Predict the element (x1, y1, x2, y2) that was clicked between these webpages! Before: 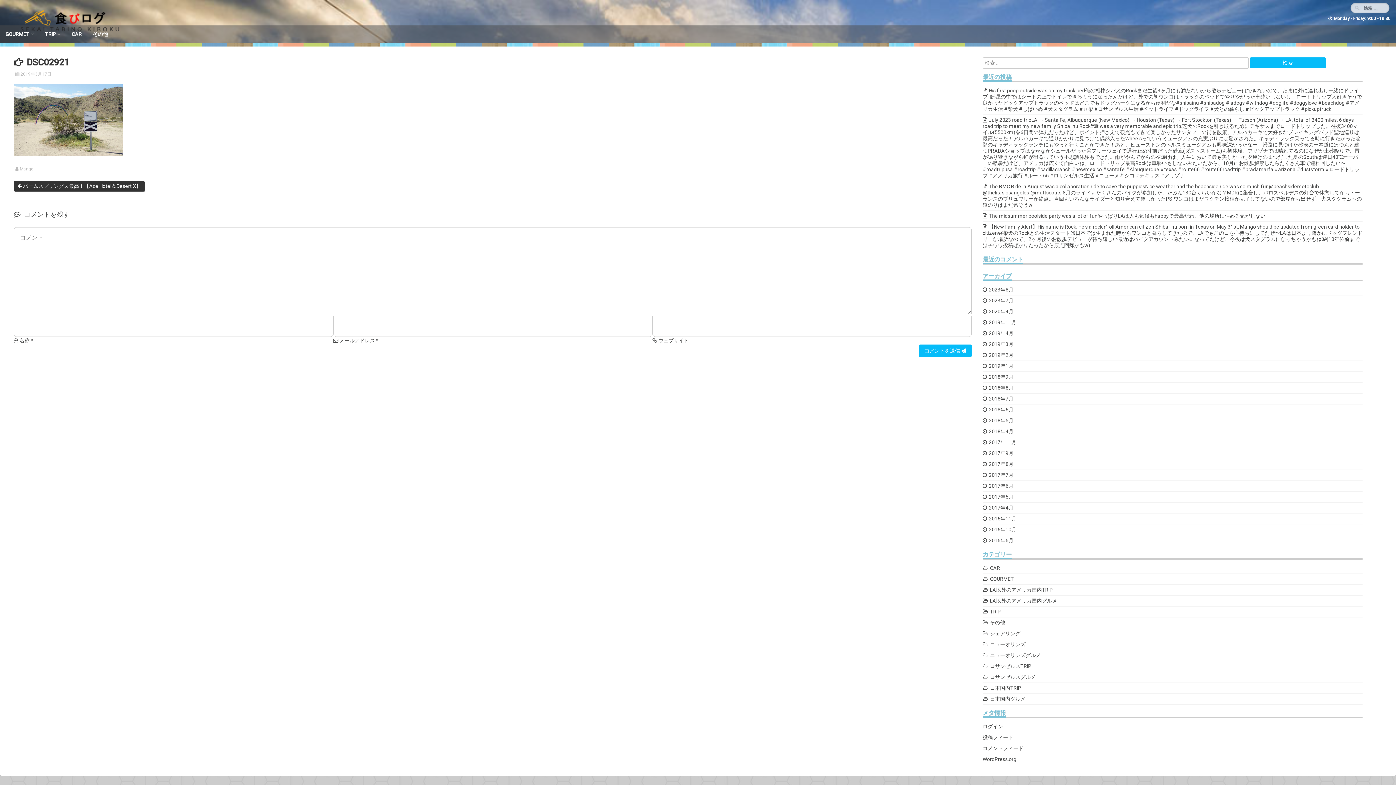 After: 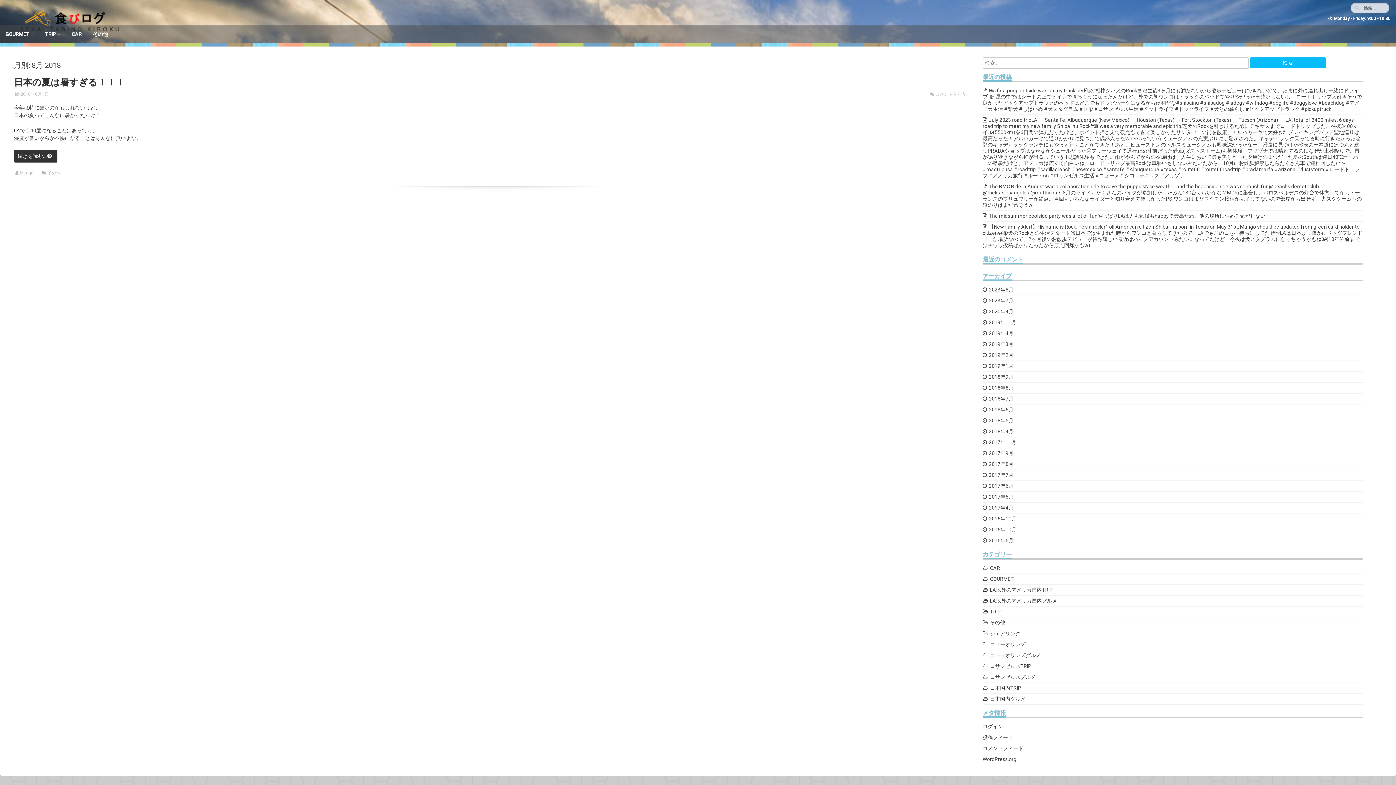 Action: label: 2018年8月 bbox: (982, 385, 1013, 390)